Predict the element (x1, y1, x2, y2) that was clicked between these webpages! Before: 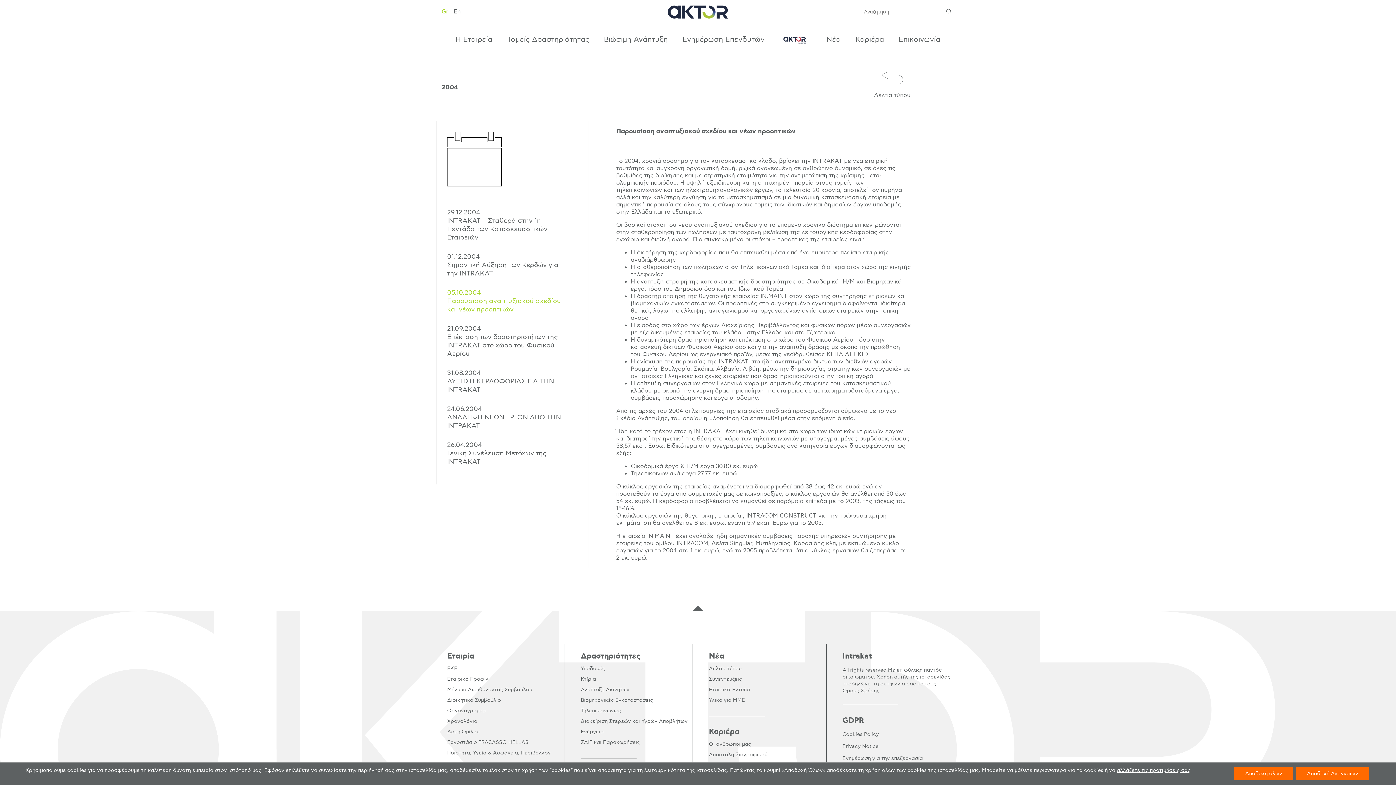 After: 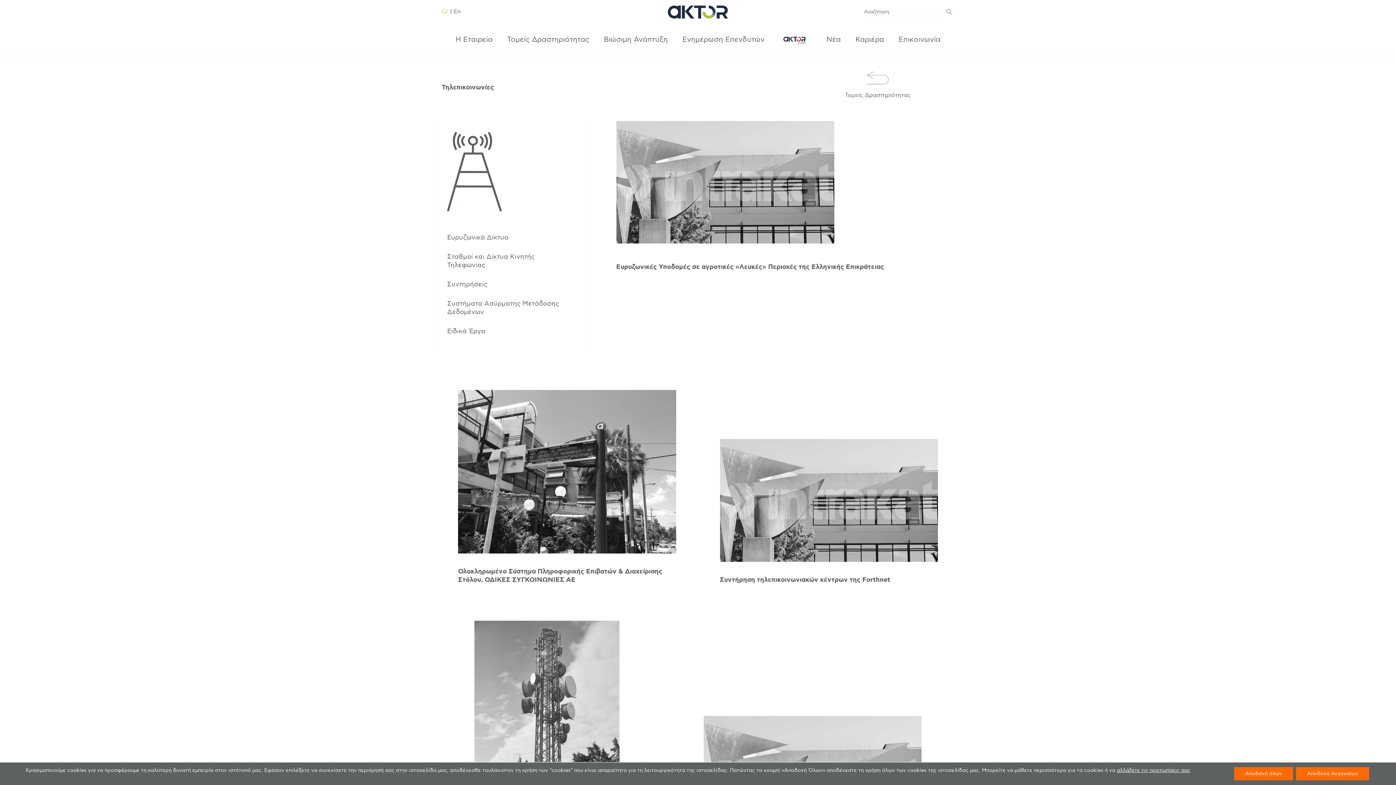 Action: bbox: (580, 705, 621, 716) label: Τηλεπικοινωνίες